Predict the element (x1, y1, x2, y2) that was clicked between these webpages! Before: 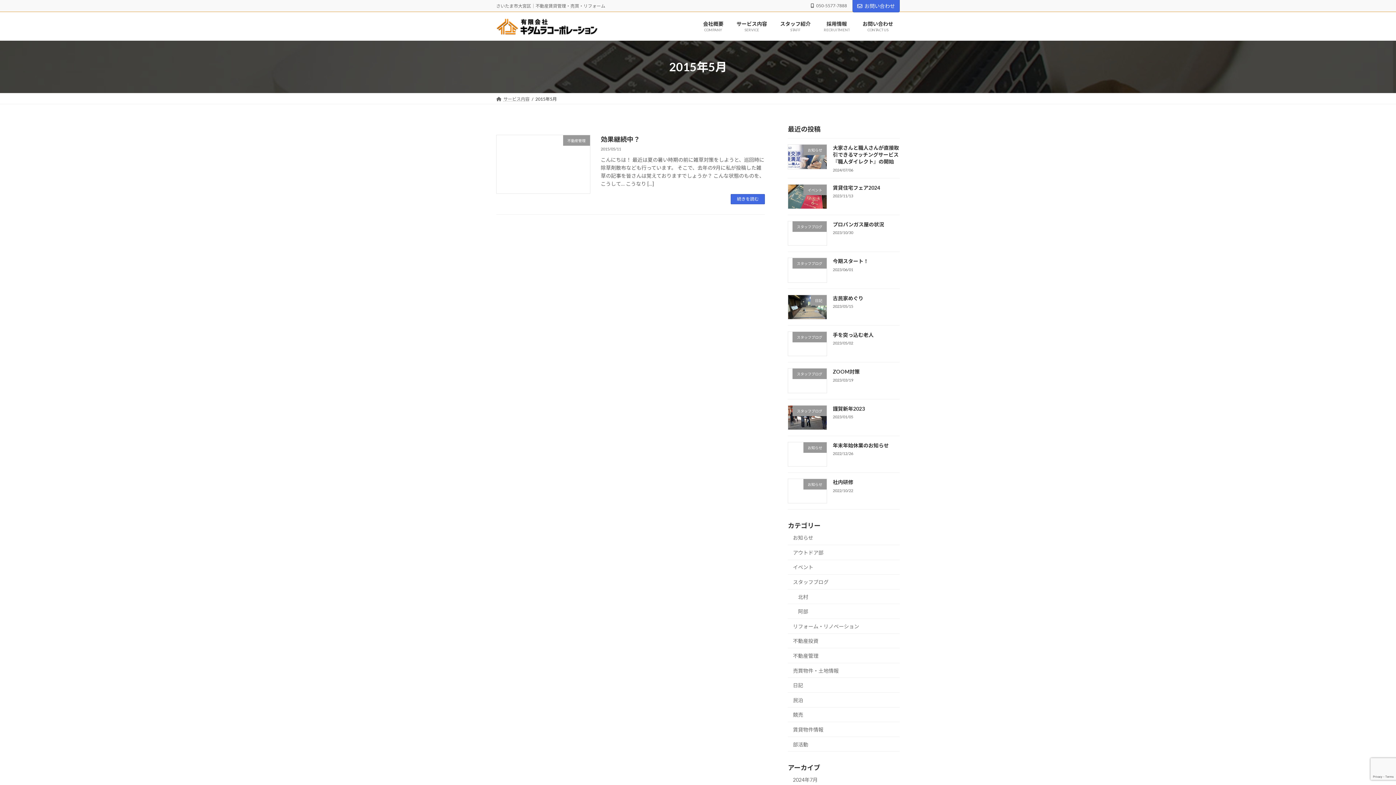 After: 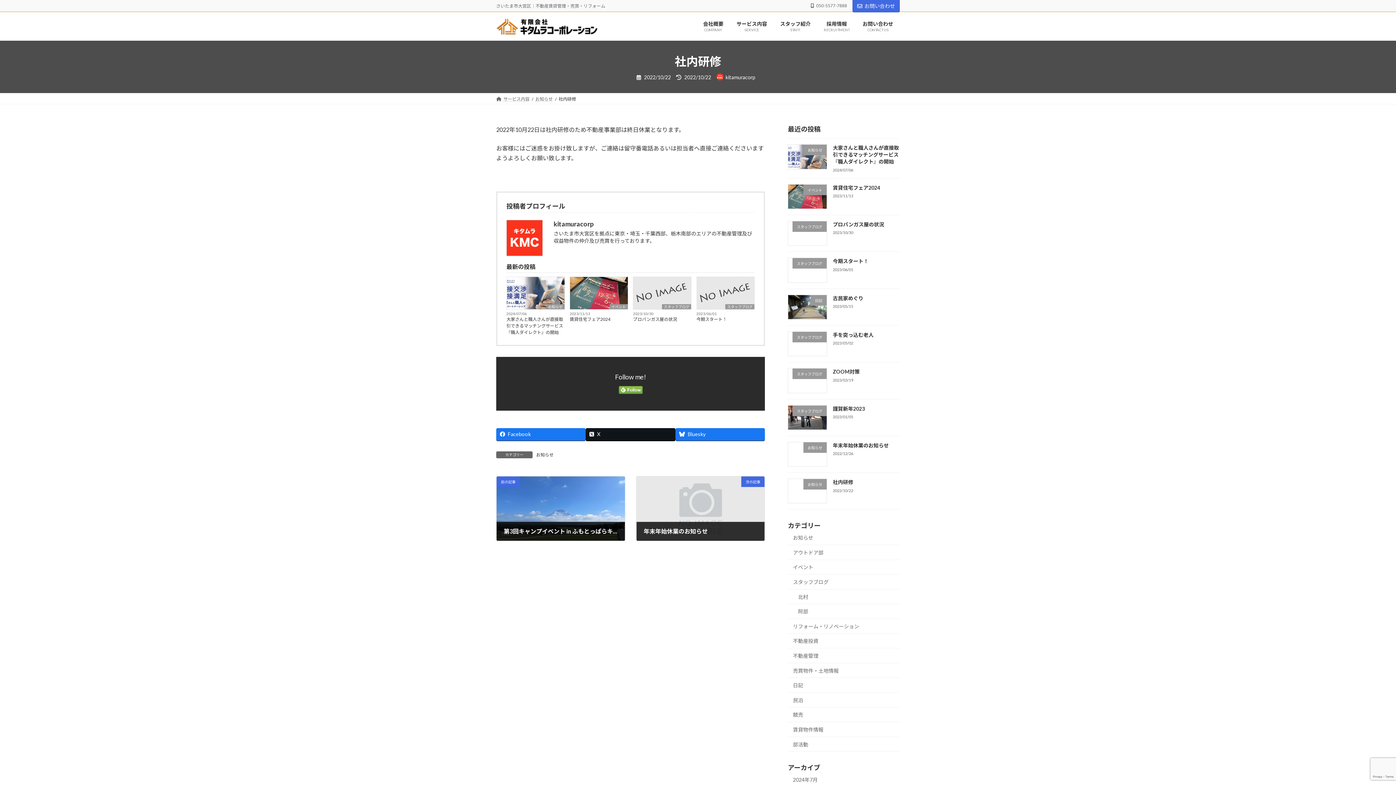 Action: bbox: (833, 479, 853, 485) label: 社内研修